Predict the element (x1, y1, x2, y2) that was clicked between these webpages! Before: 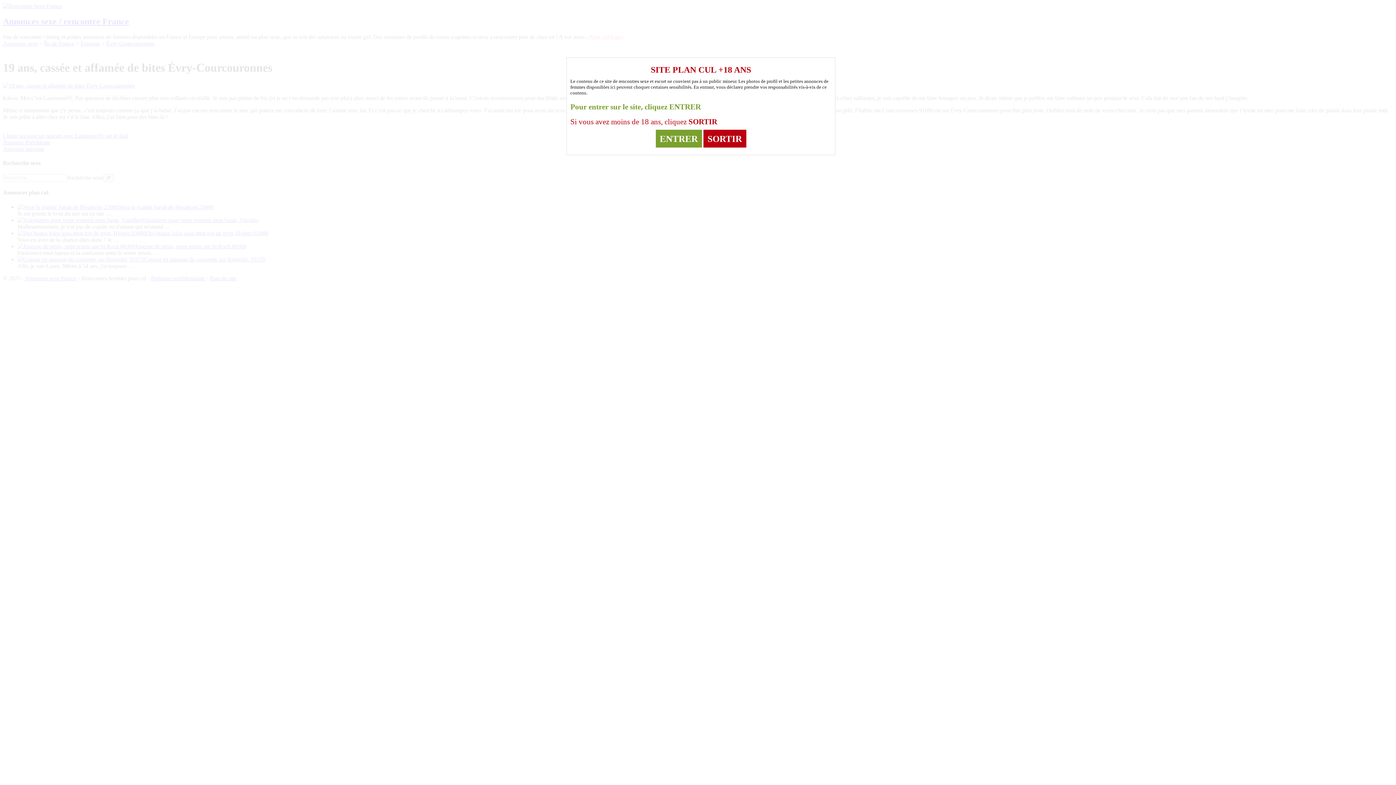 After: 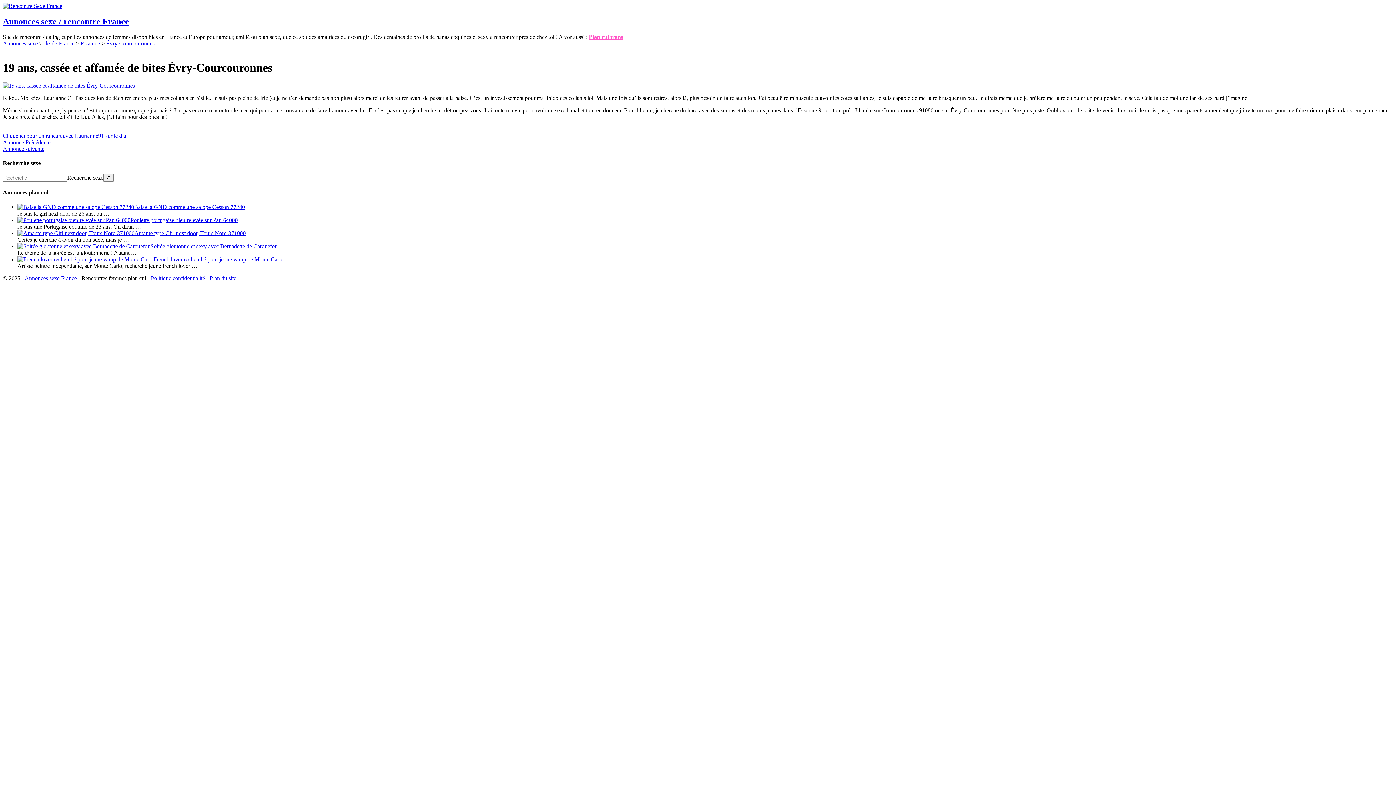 Action: label: ENTRER bbox: (655, 129, 702, 147)